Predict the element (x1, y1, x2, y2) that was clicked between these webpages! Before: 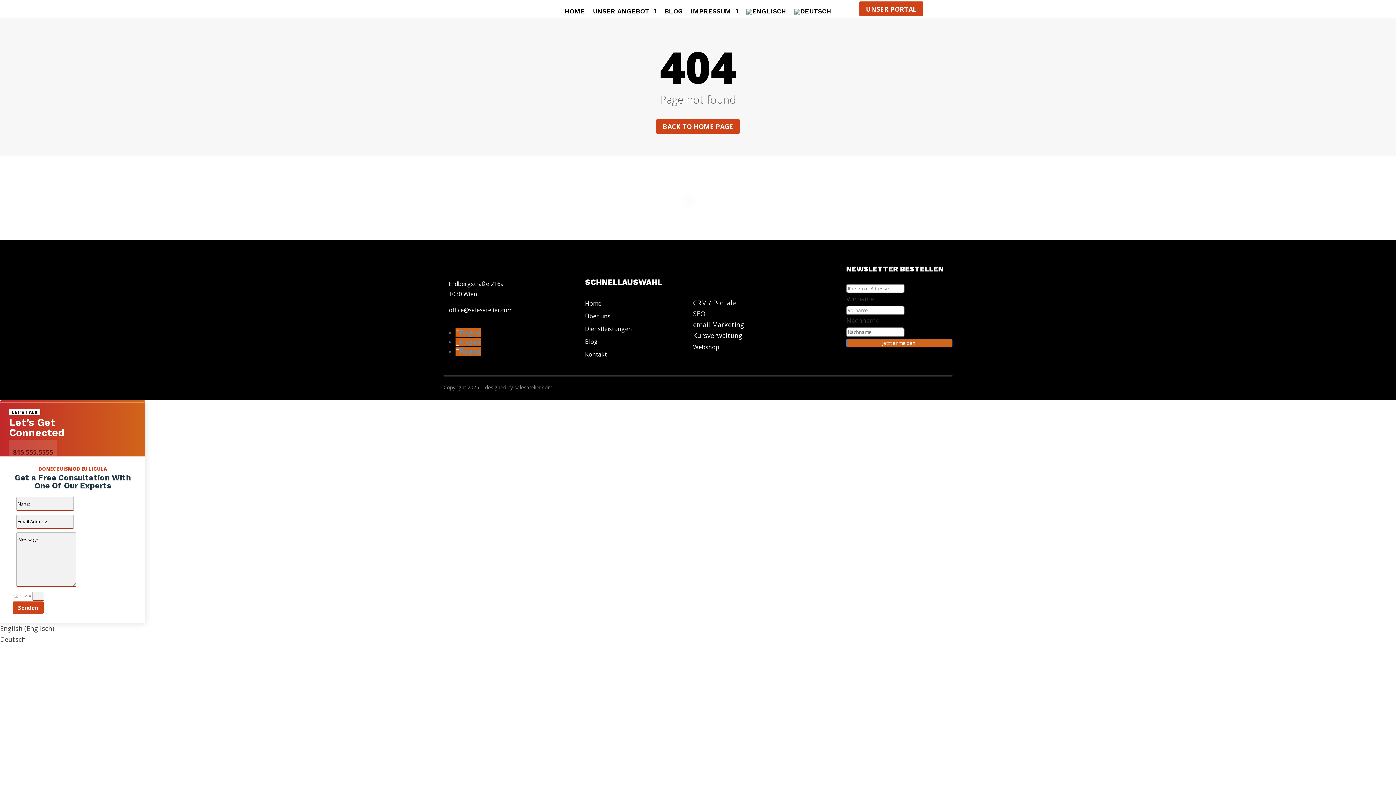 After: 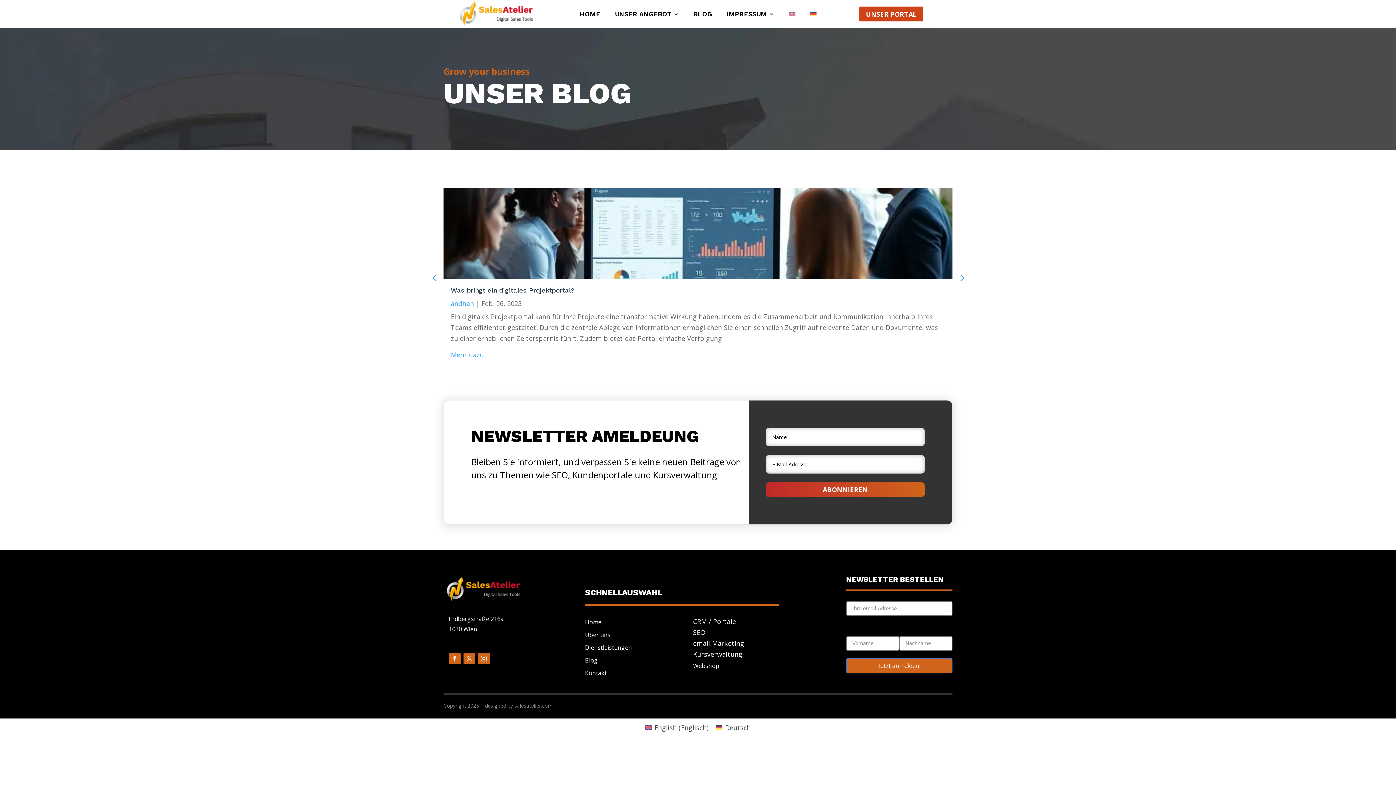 Action: bbox: (664, 8, 682, 17) label: BLOG